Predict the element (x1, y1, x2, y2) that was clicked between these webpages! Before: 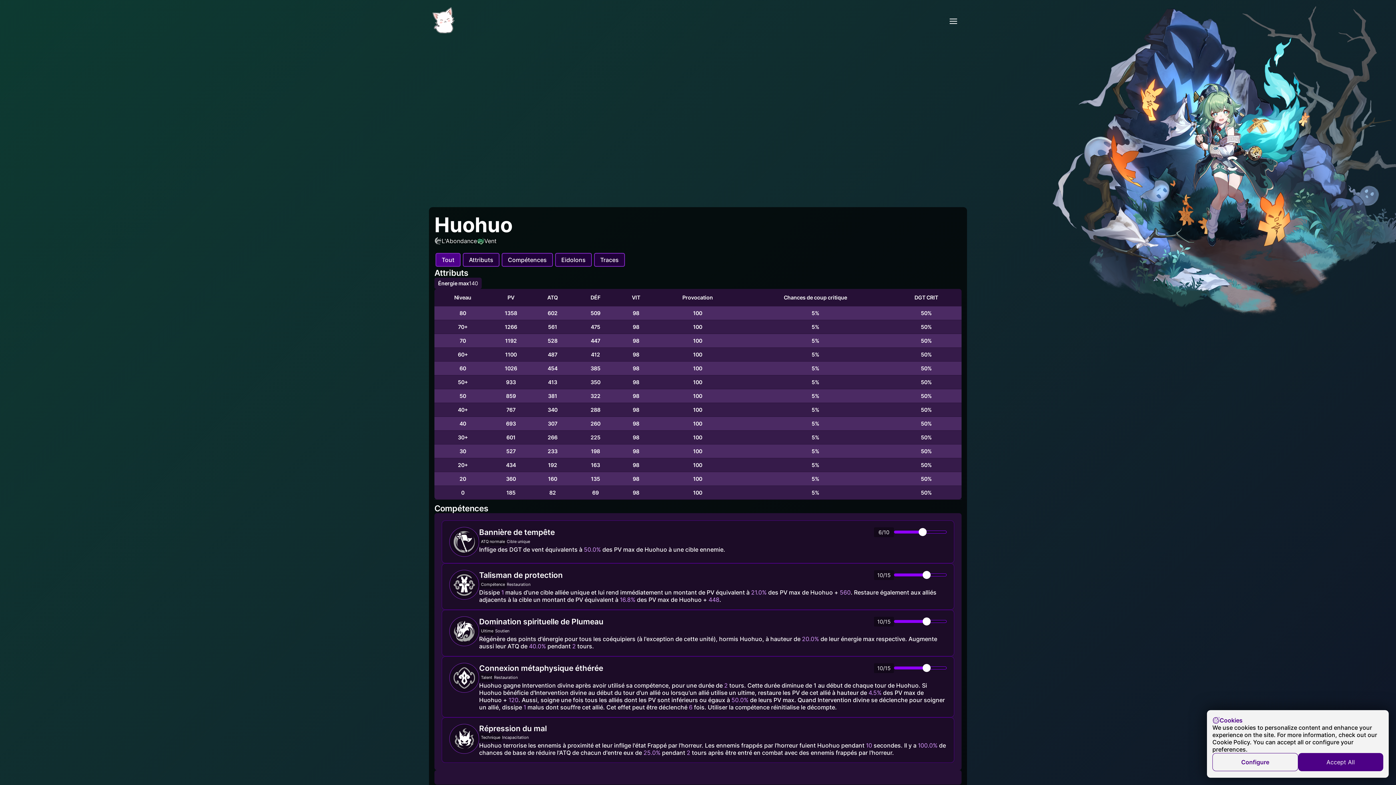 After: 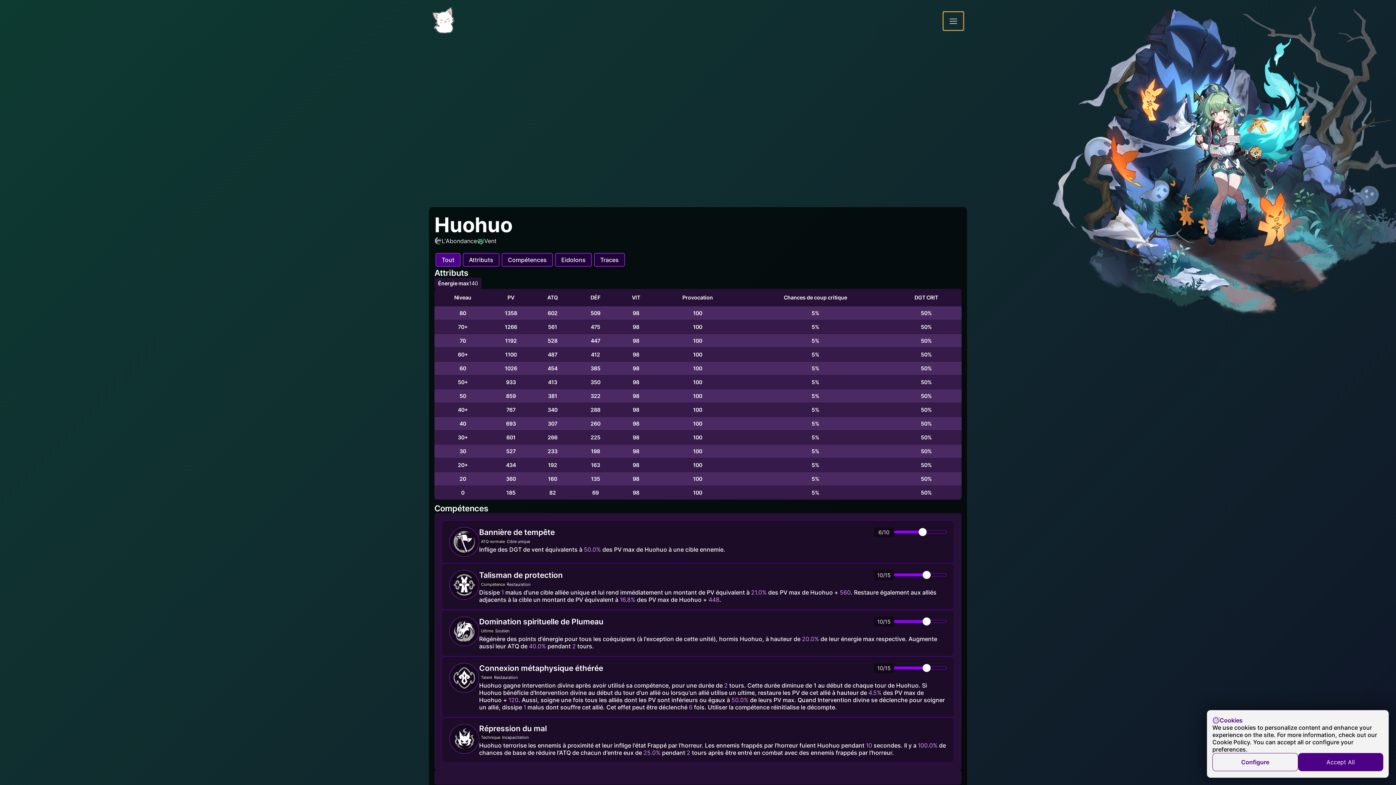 Action: bbox: (943, 12, 963, 30) label: toggle menu